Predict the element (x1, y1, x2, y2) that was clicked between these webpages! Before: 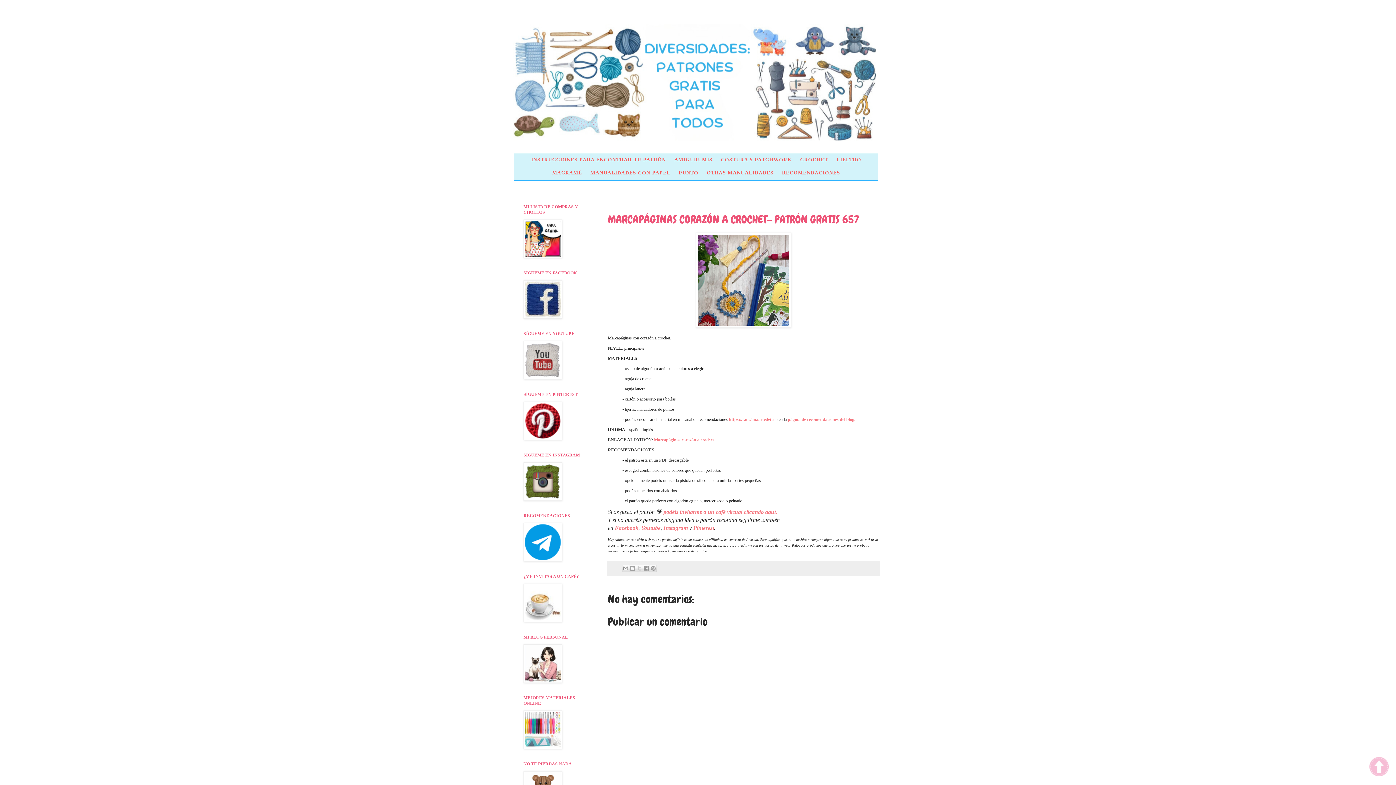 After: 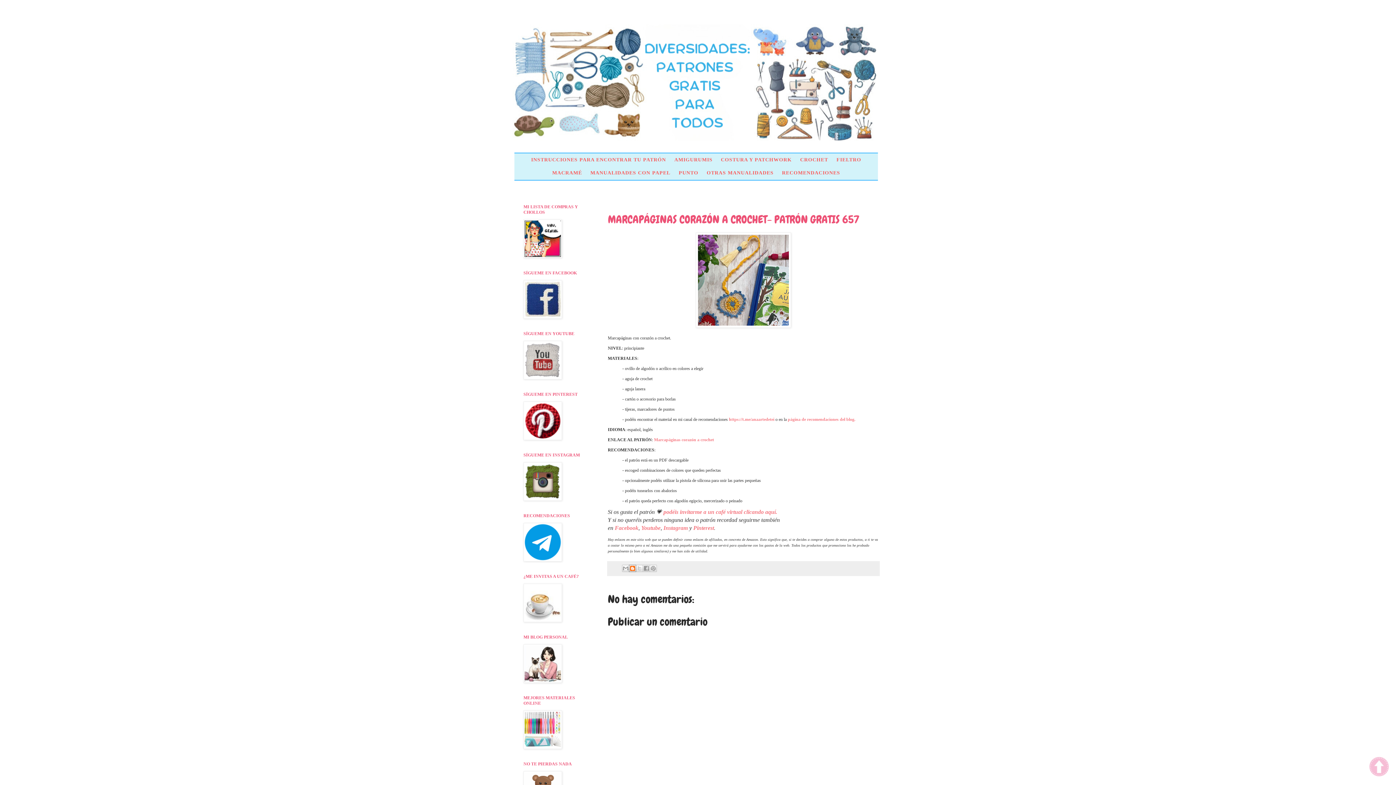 Action: bbox: (629, 565, 636, 572) label: Escribe un blog